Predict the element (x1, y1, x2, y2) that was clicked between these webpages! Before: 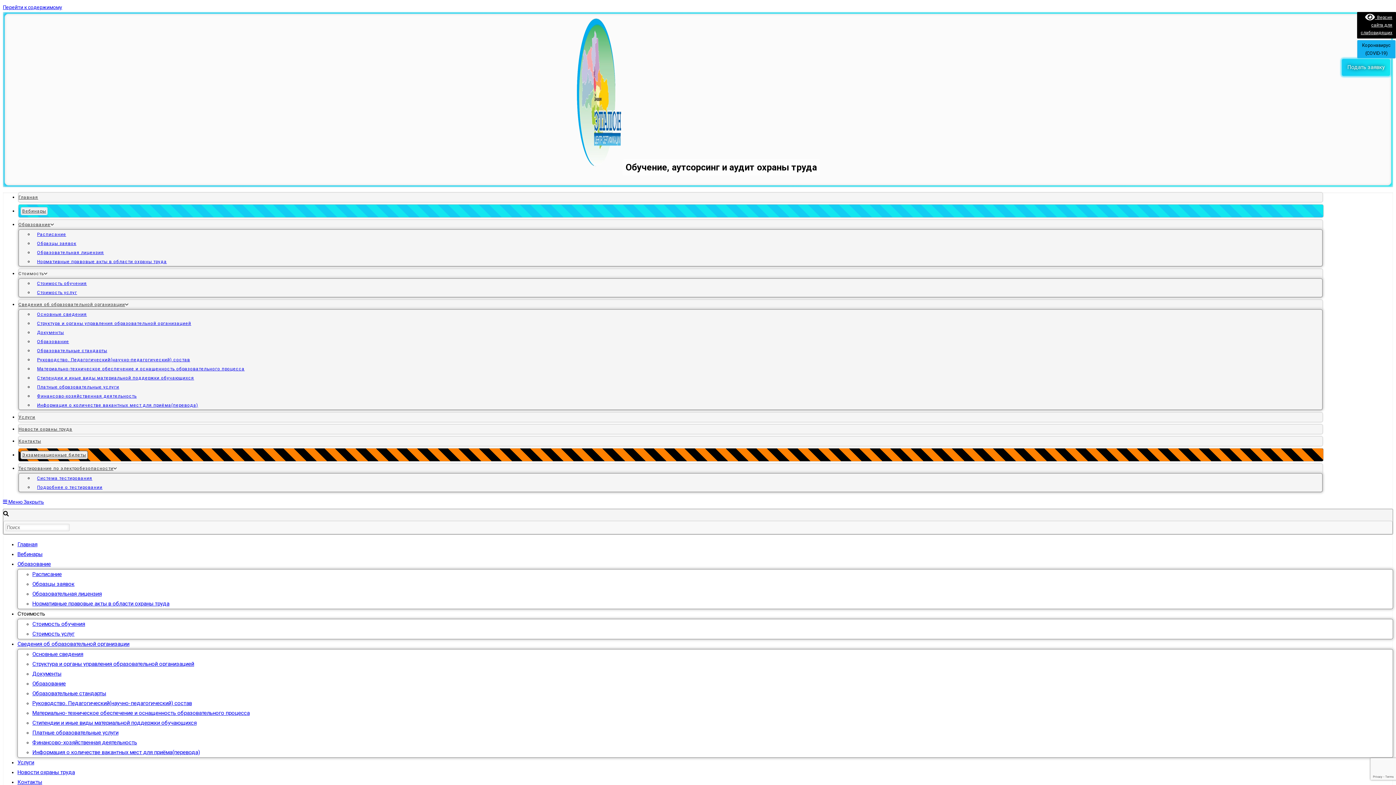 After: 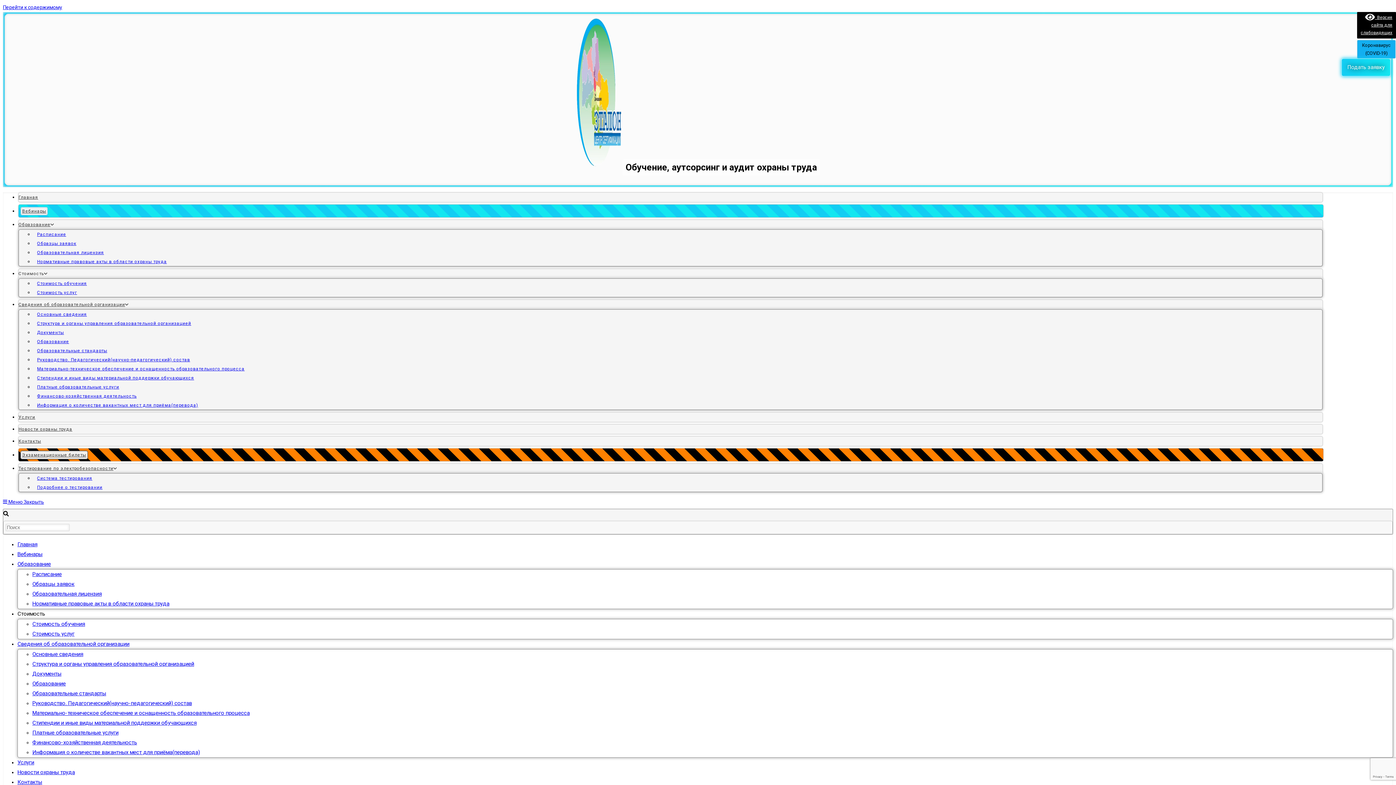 Action: label: Финансово-хозяйственная деятельность bbox: (32, 739, 137, 746)